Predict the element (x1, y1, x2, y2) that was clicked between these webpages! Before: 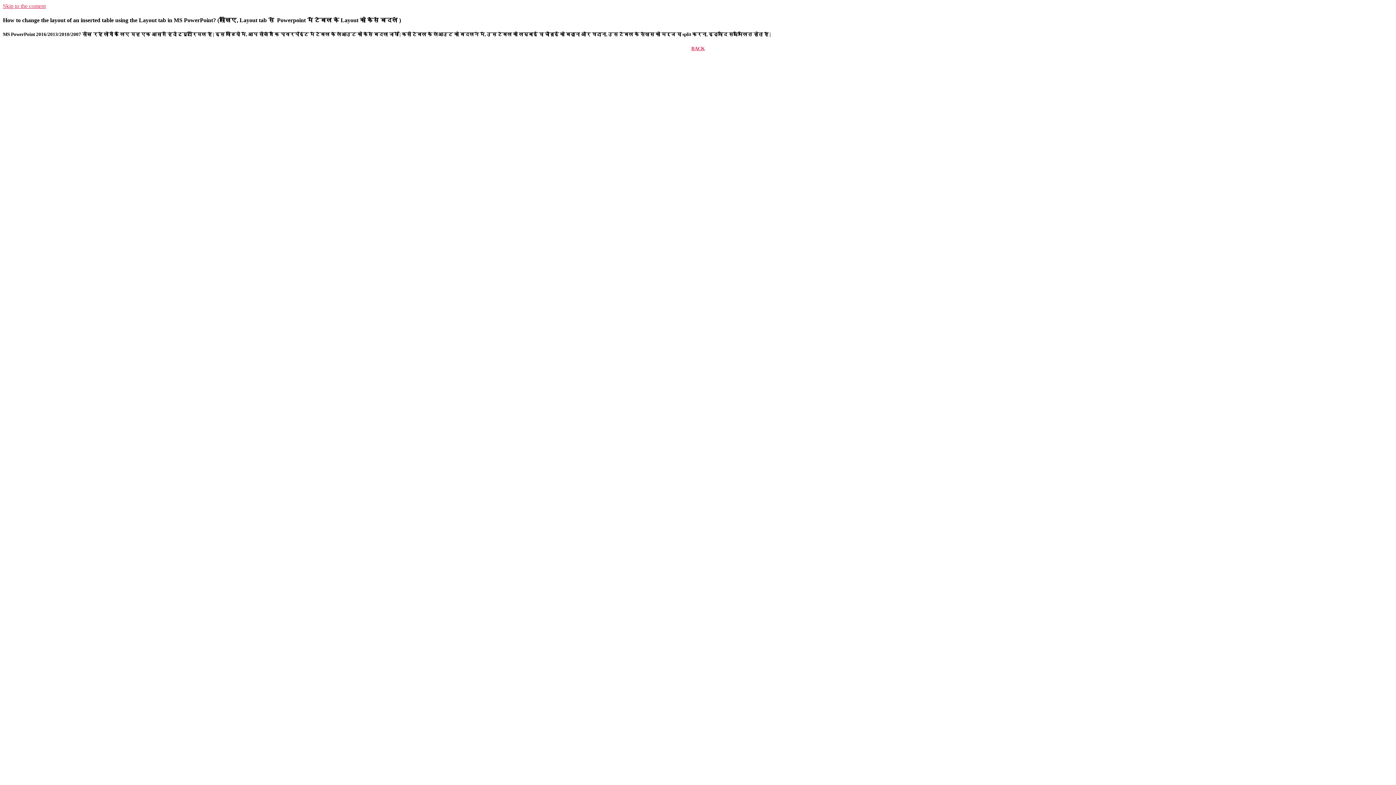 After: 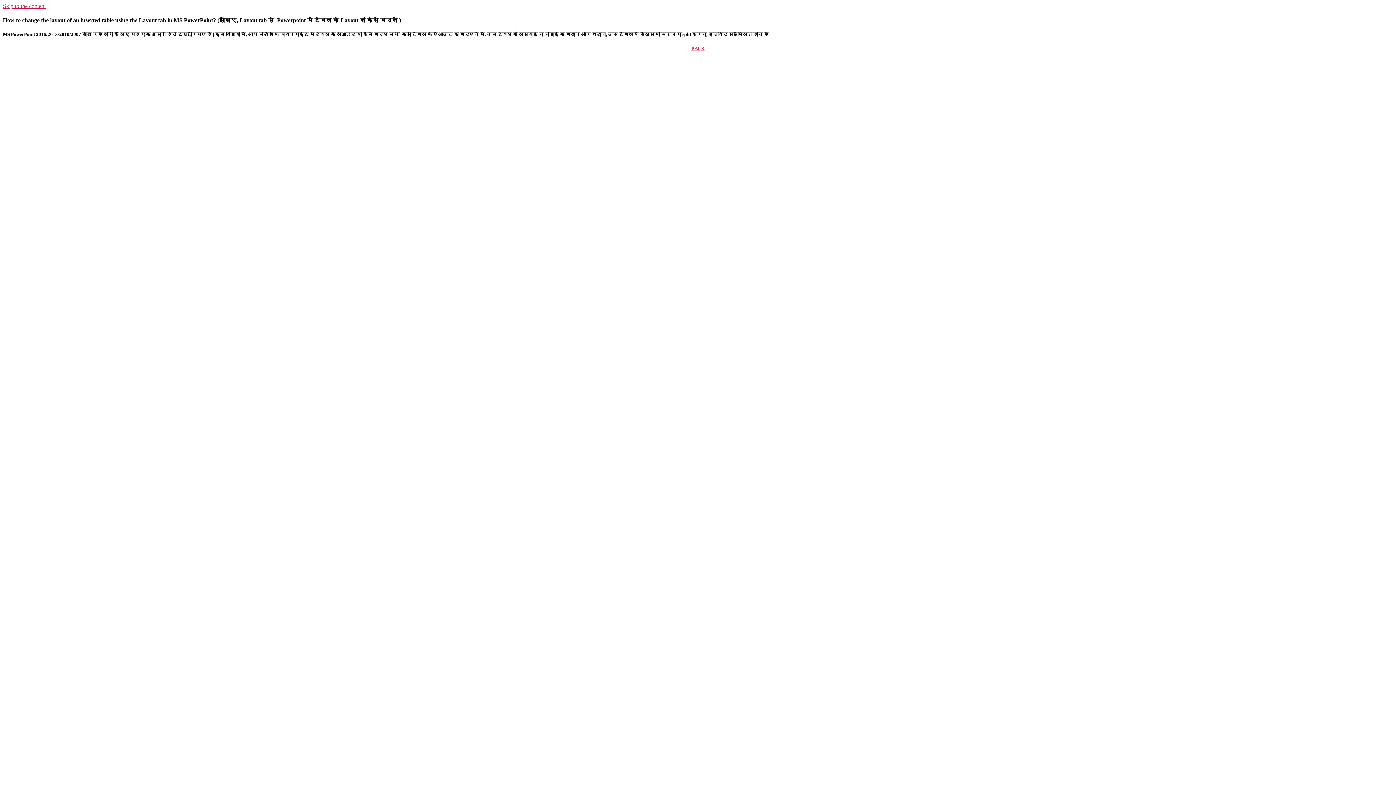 Action: label: Skip to the content bbox: (2, 2, 45, 9)